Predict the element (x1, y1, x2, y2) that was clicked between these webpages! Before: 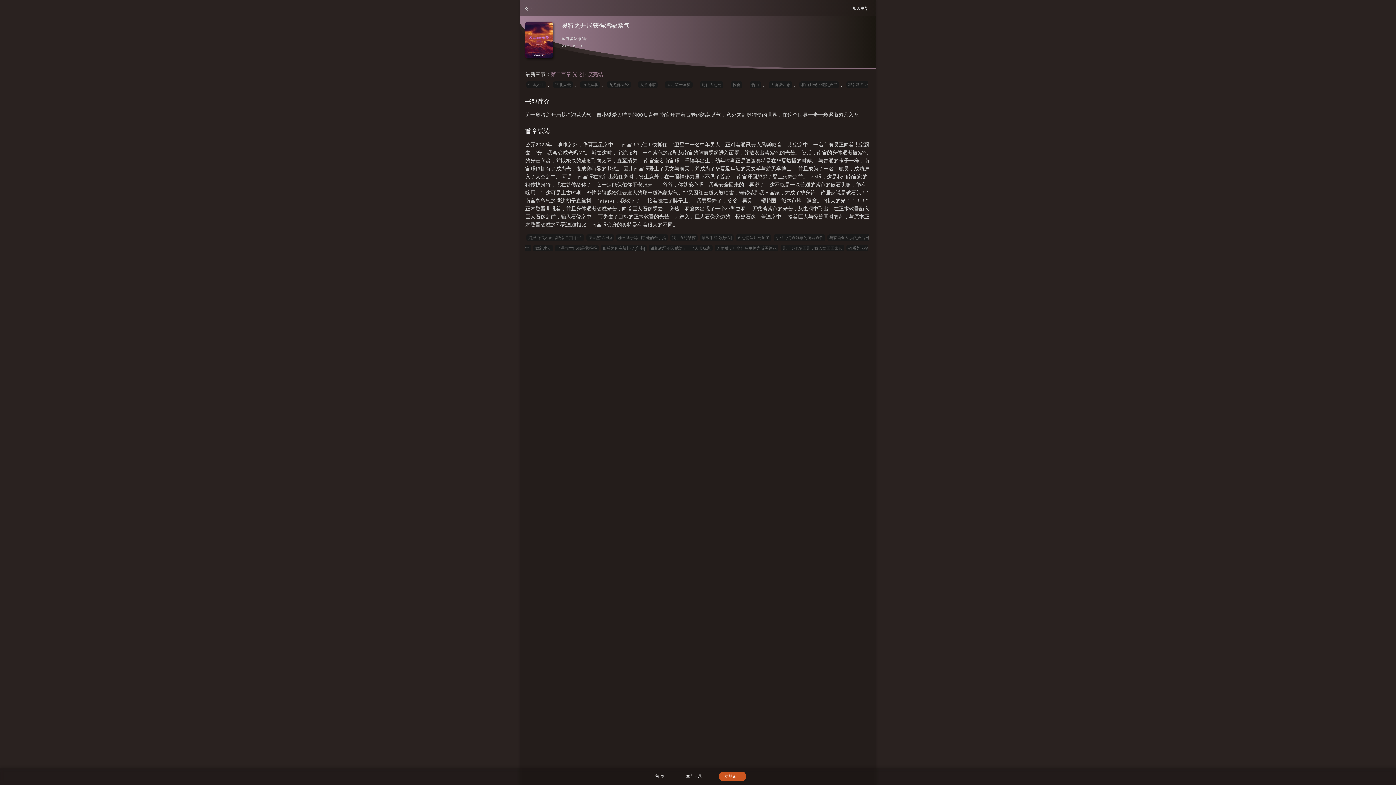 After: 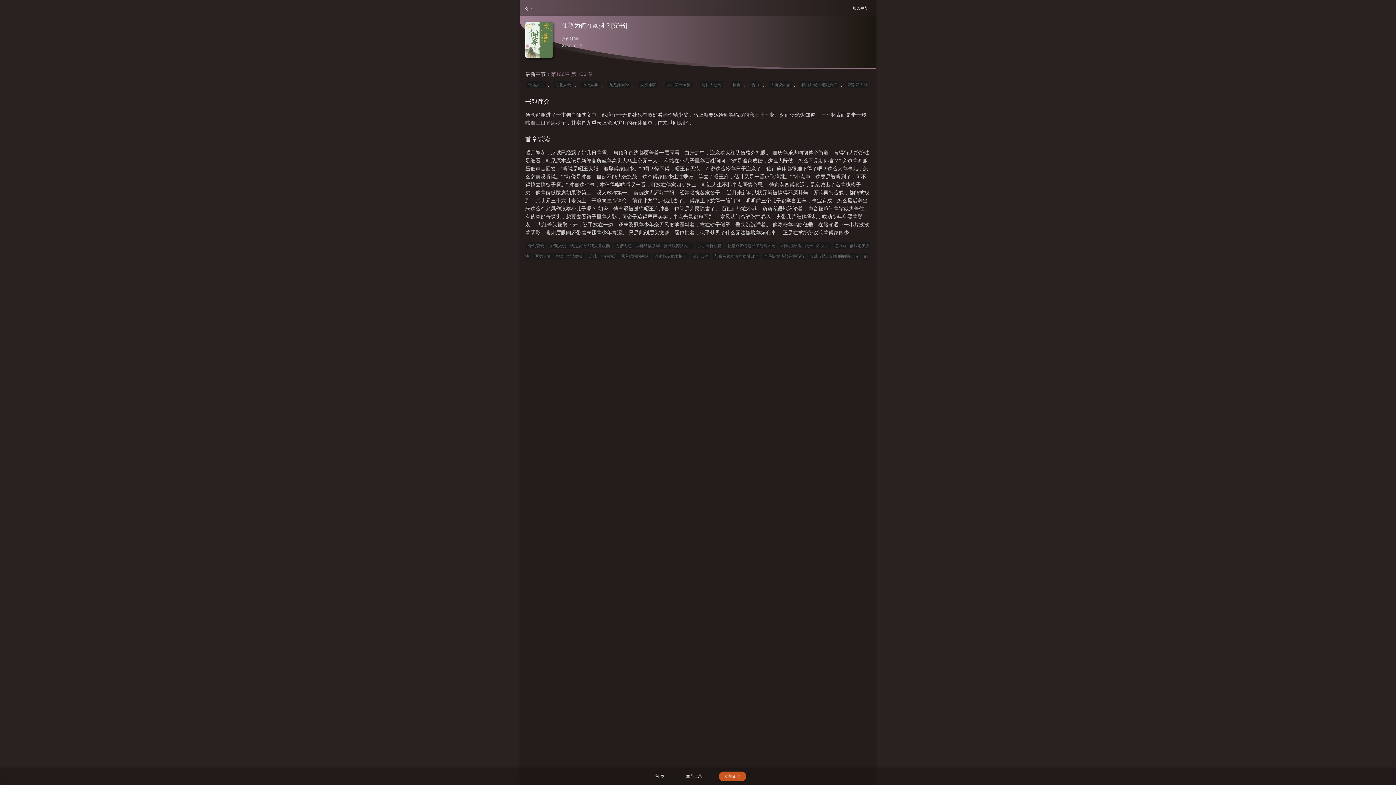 Action: bbox: (601, 245, 646, 251) label: 仙尊为何在颤抖？[穿书]